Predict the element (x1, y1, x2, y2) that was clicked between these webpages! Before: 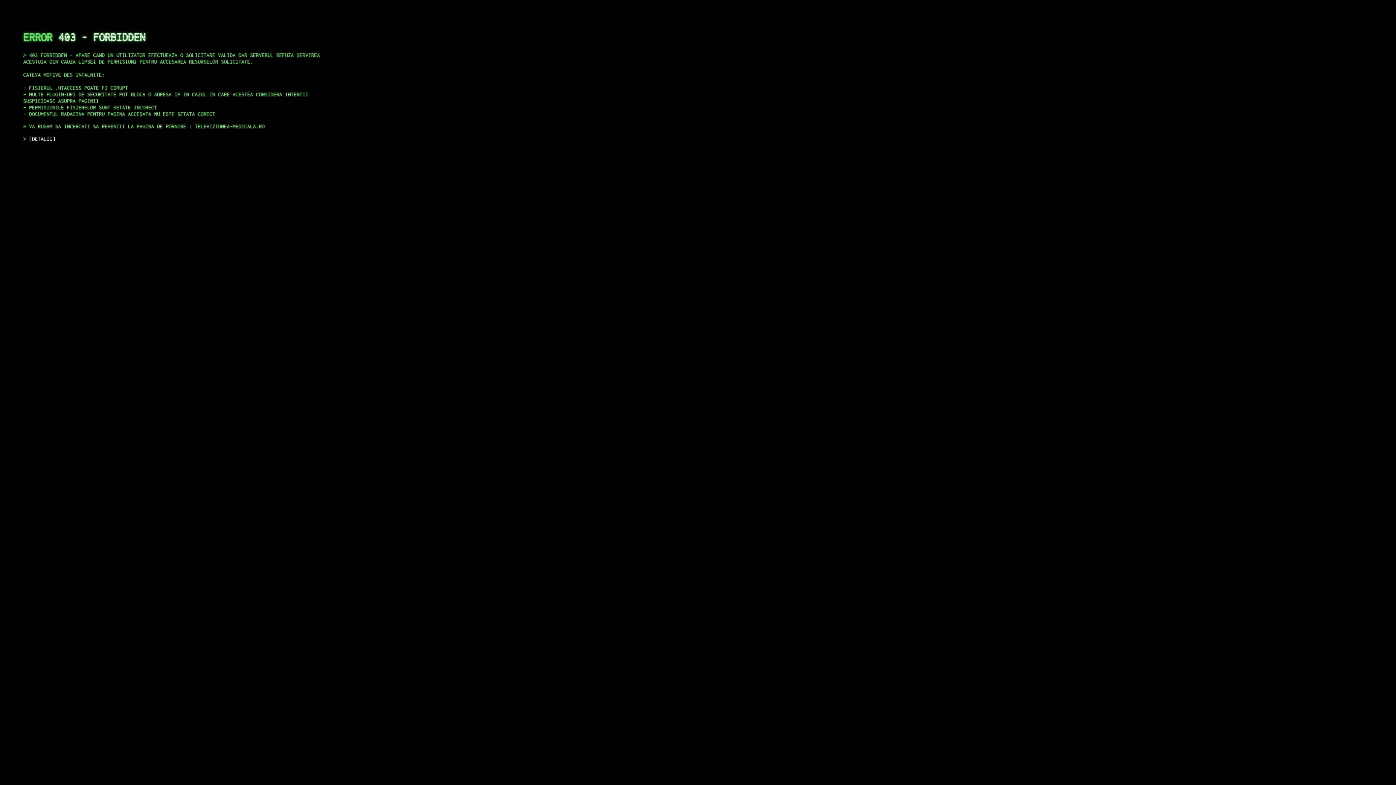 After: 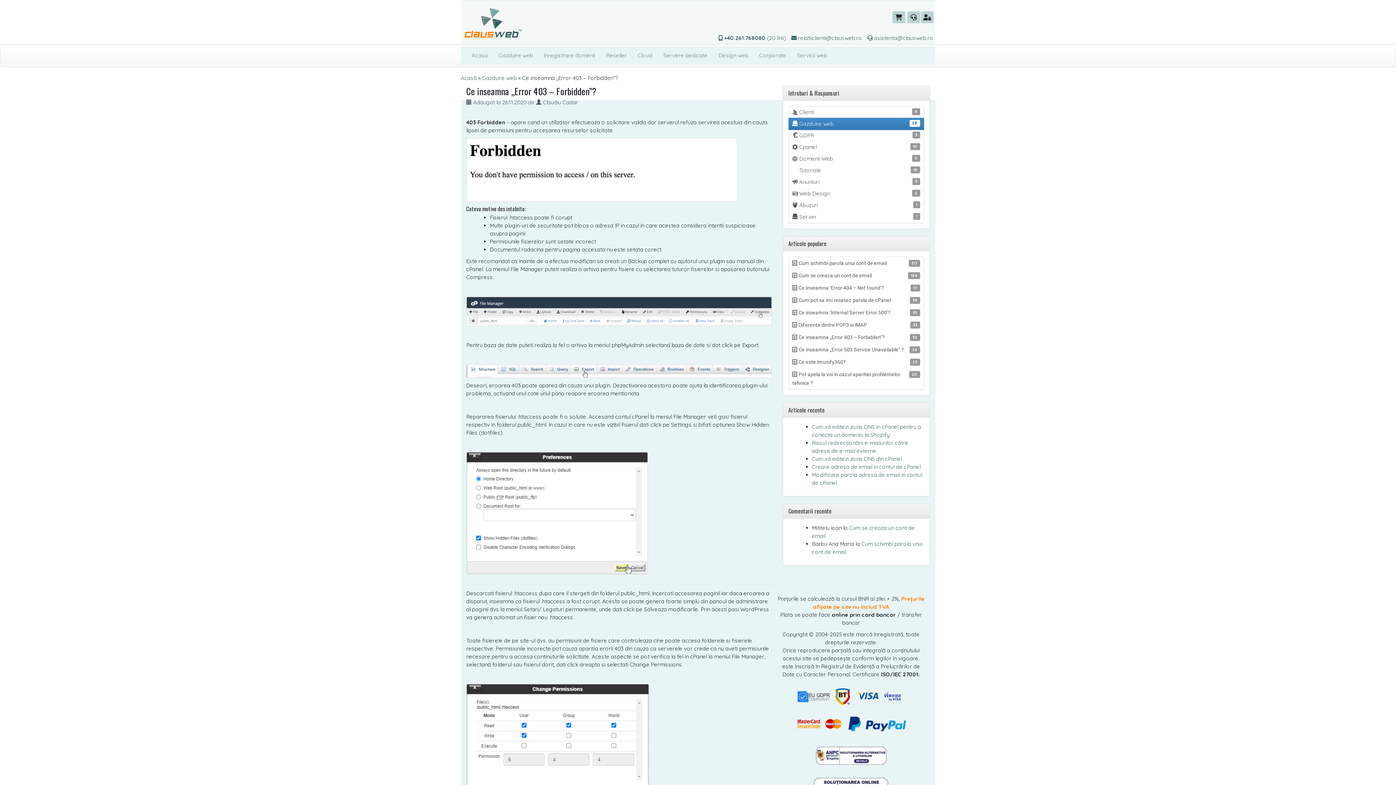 Action: label: DETALII bbox: (29, 135, 55, 141)